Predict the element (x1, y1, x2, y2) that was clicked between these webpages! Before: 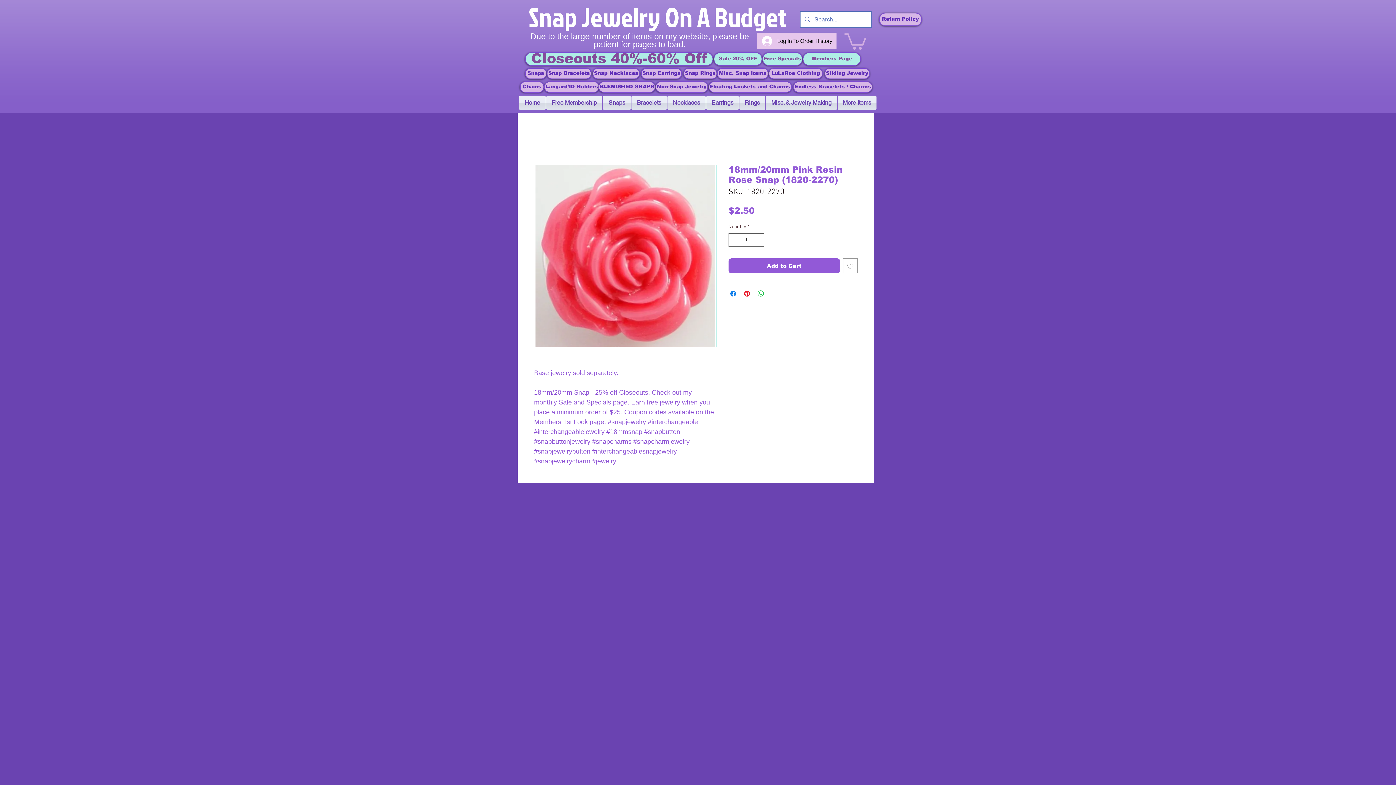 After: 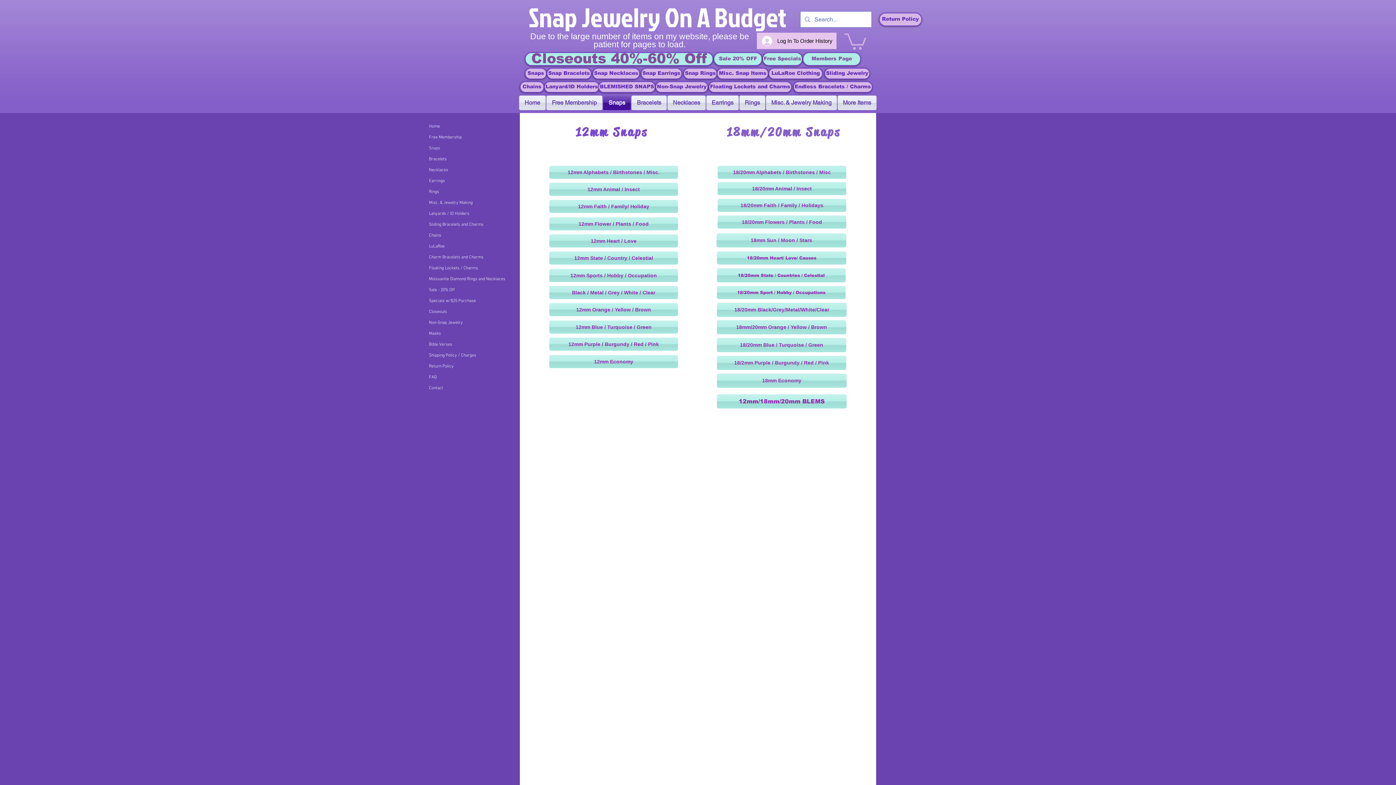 Action: label: Snaps bbox: (525, 68, 546, 79)